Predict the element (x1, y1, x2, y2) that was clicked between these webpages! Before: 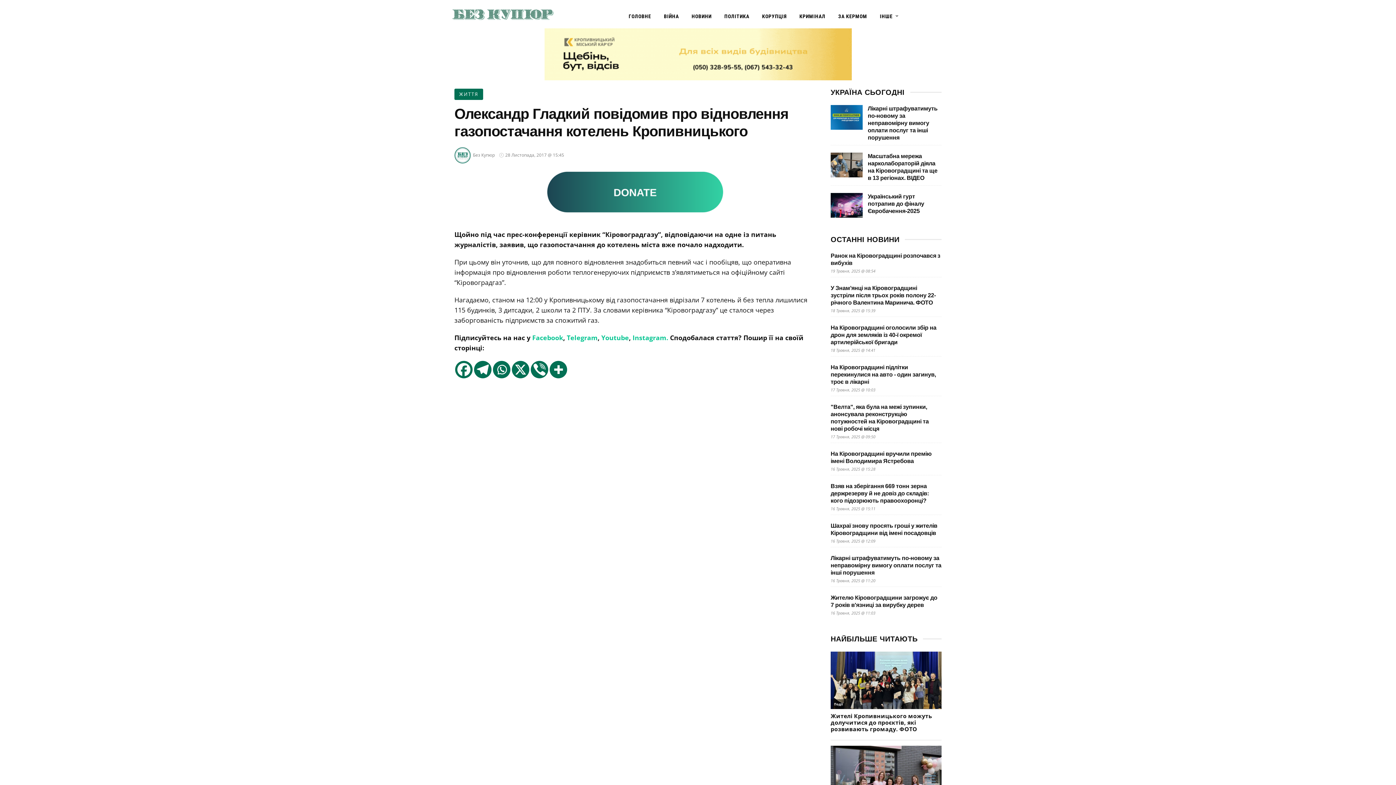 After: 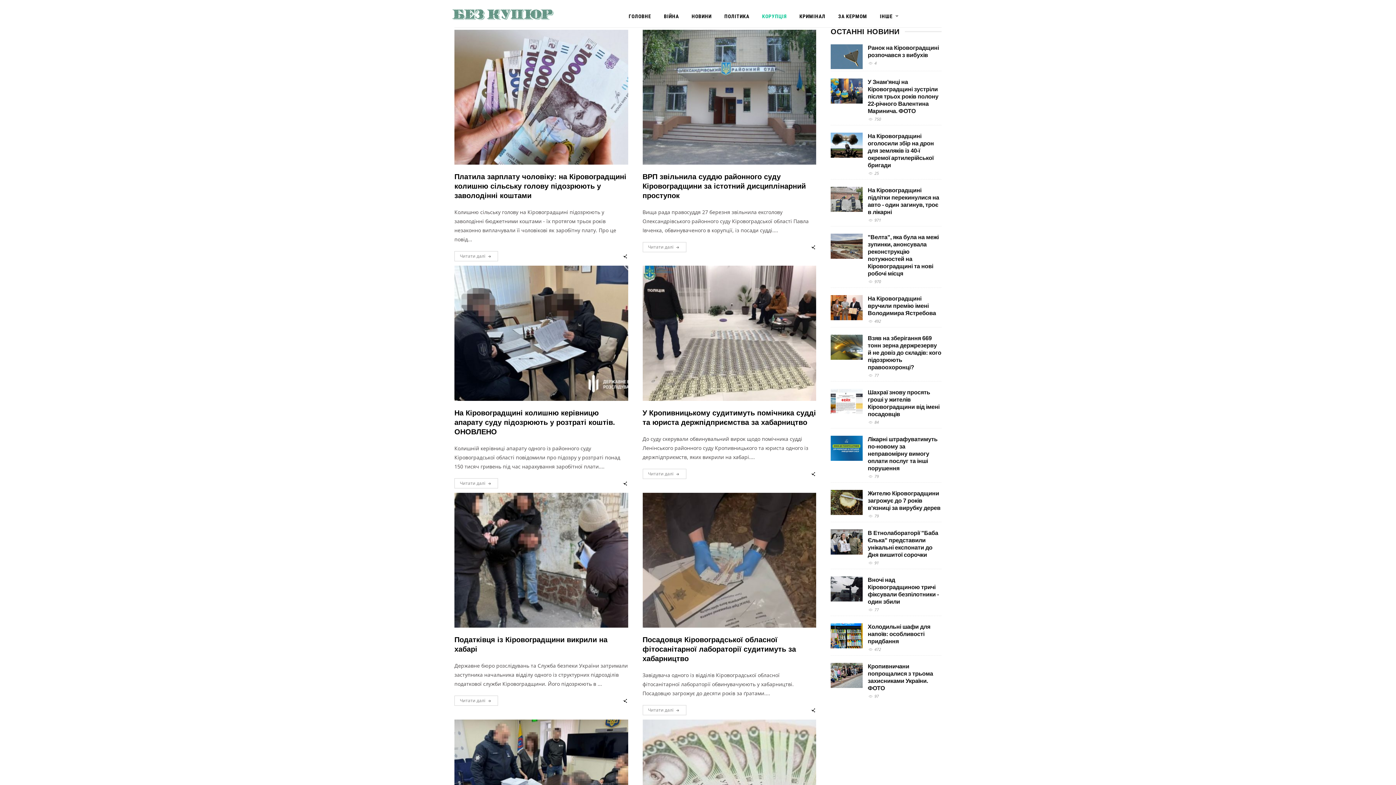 Action: label: КОРУПЦІЯ bbox: (756, 10, 792, 21)